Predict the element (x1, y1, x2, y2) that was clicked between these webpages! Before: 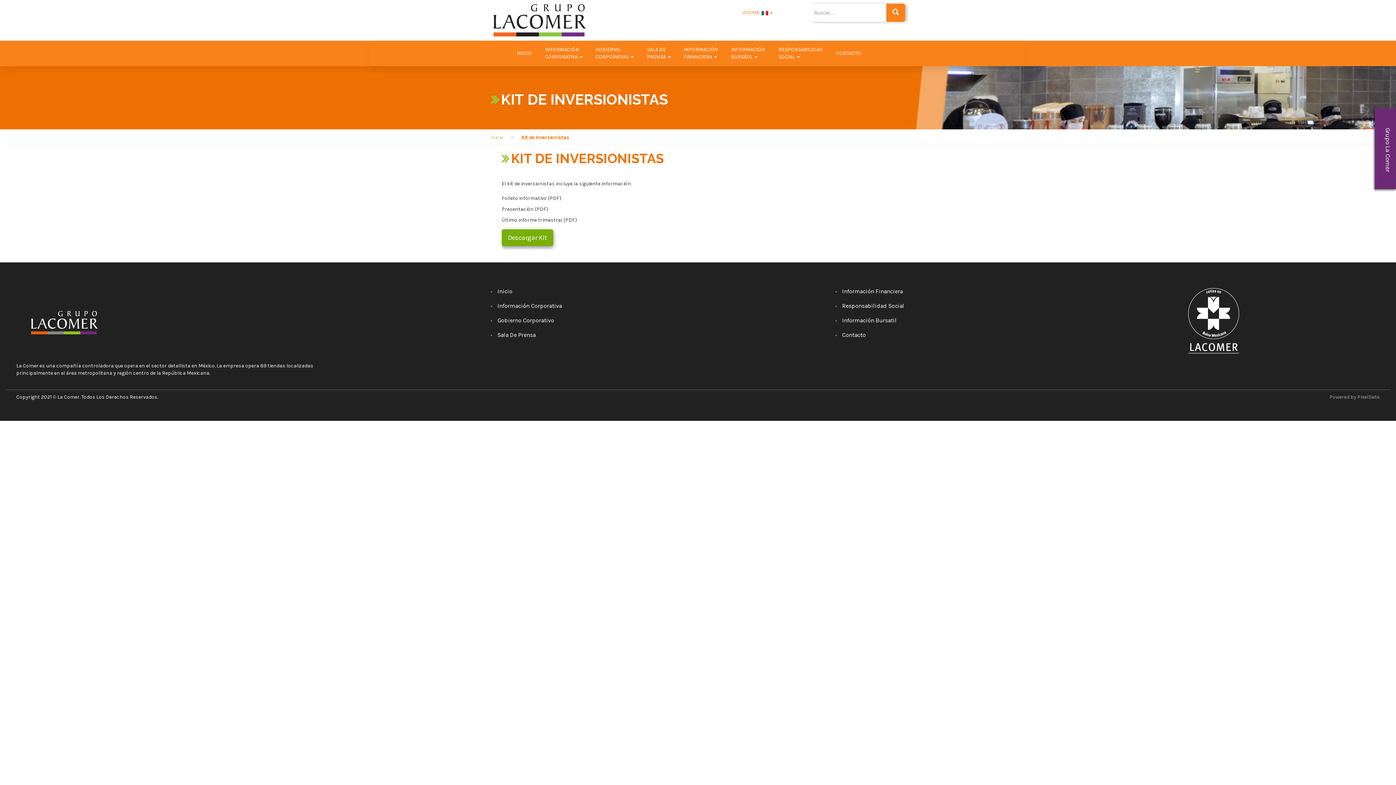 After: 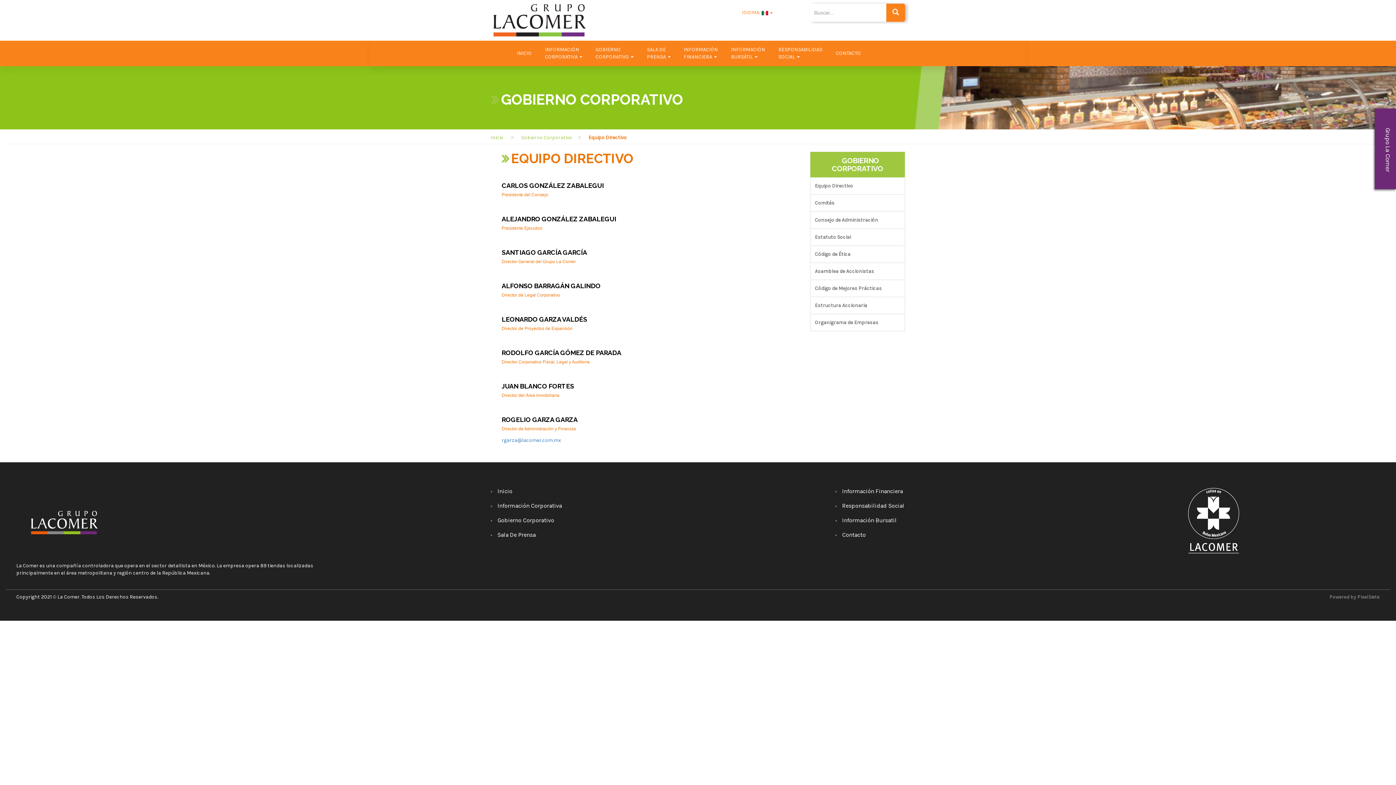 Action: label: Gobierno Corporativo bbox: (497, 317, 554, 323)